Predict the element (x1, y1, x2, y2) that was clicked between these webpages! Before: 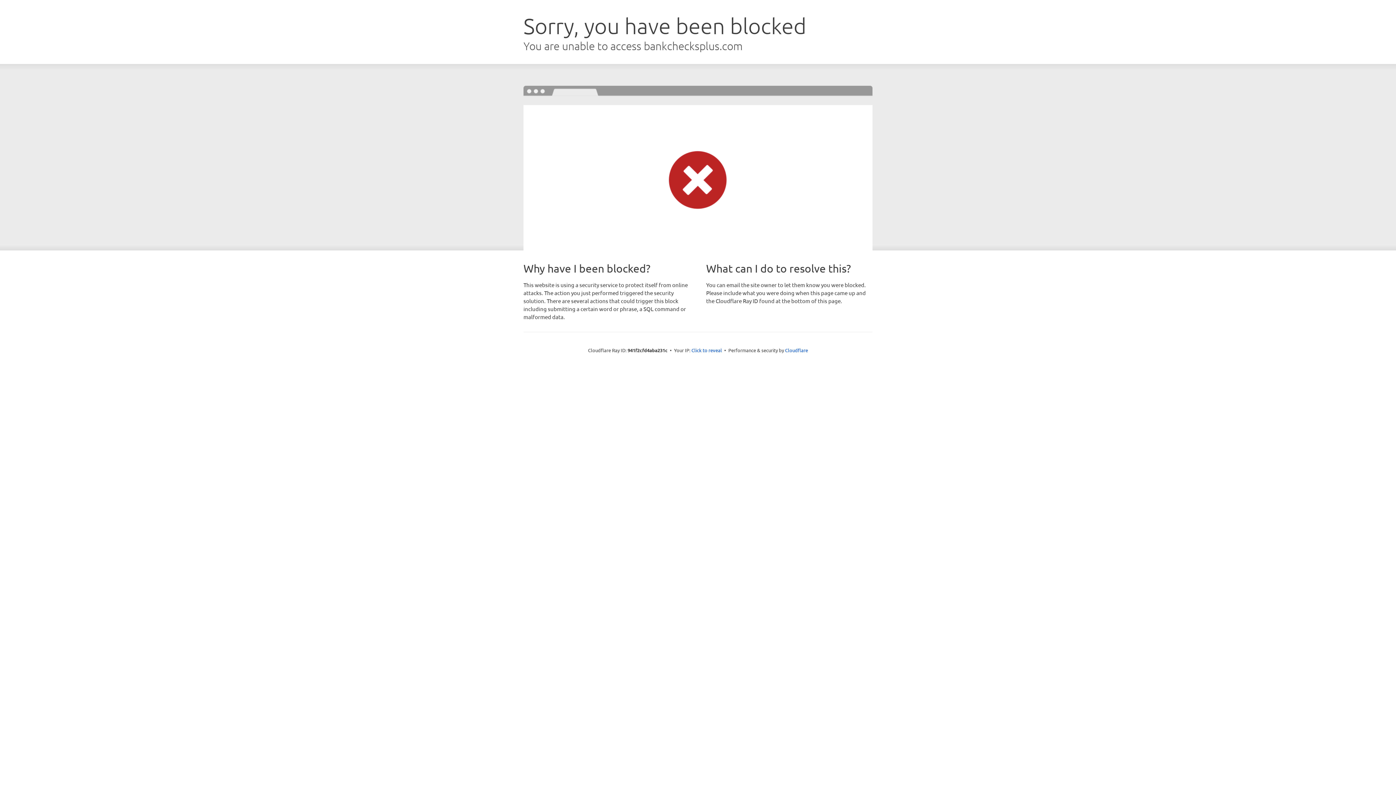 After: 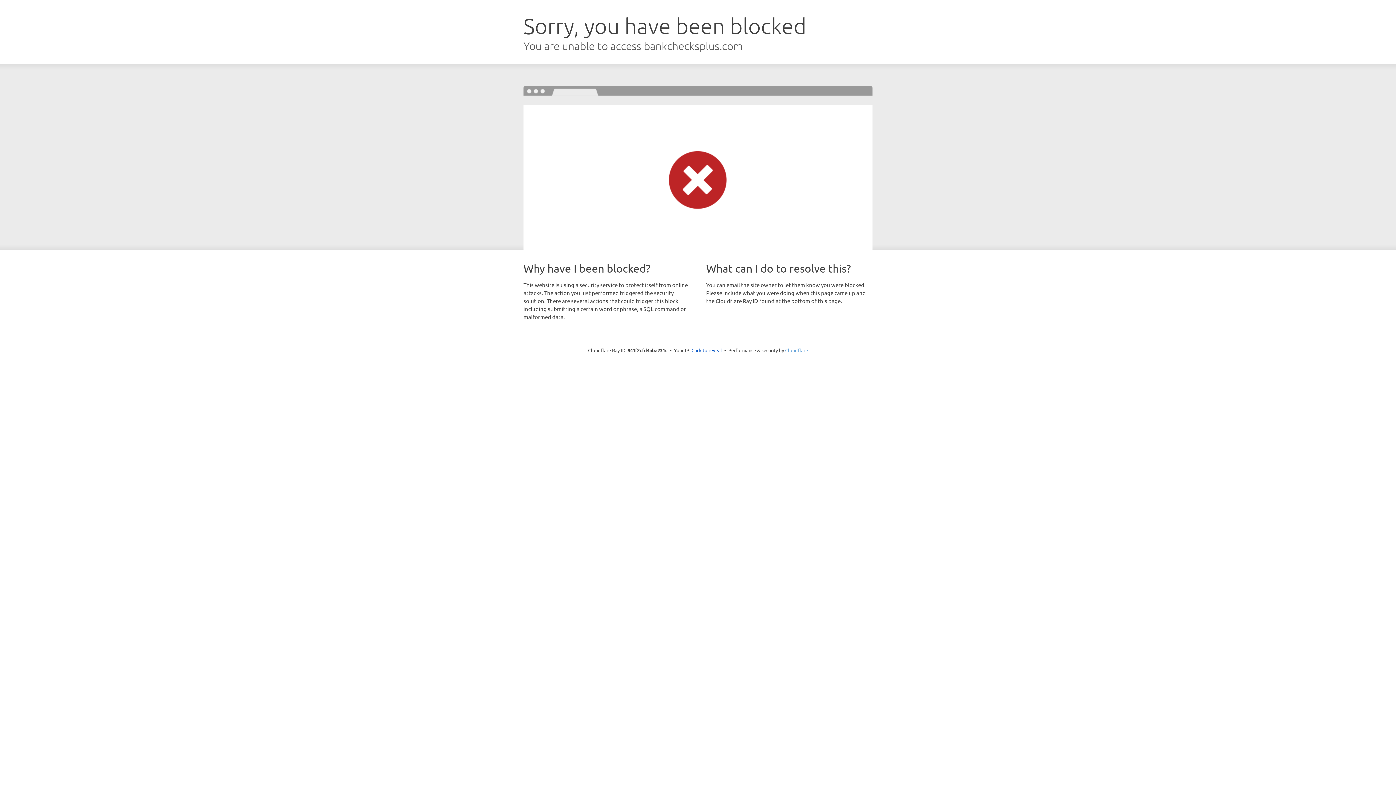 Action: bbox: (785, 347, 808, 353) label: Cloudflare